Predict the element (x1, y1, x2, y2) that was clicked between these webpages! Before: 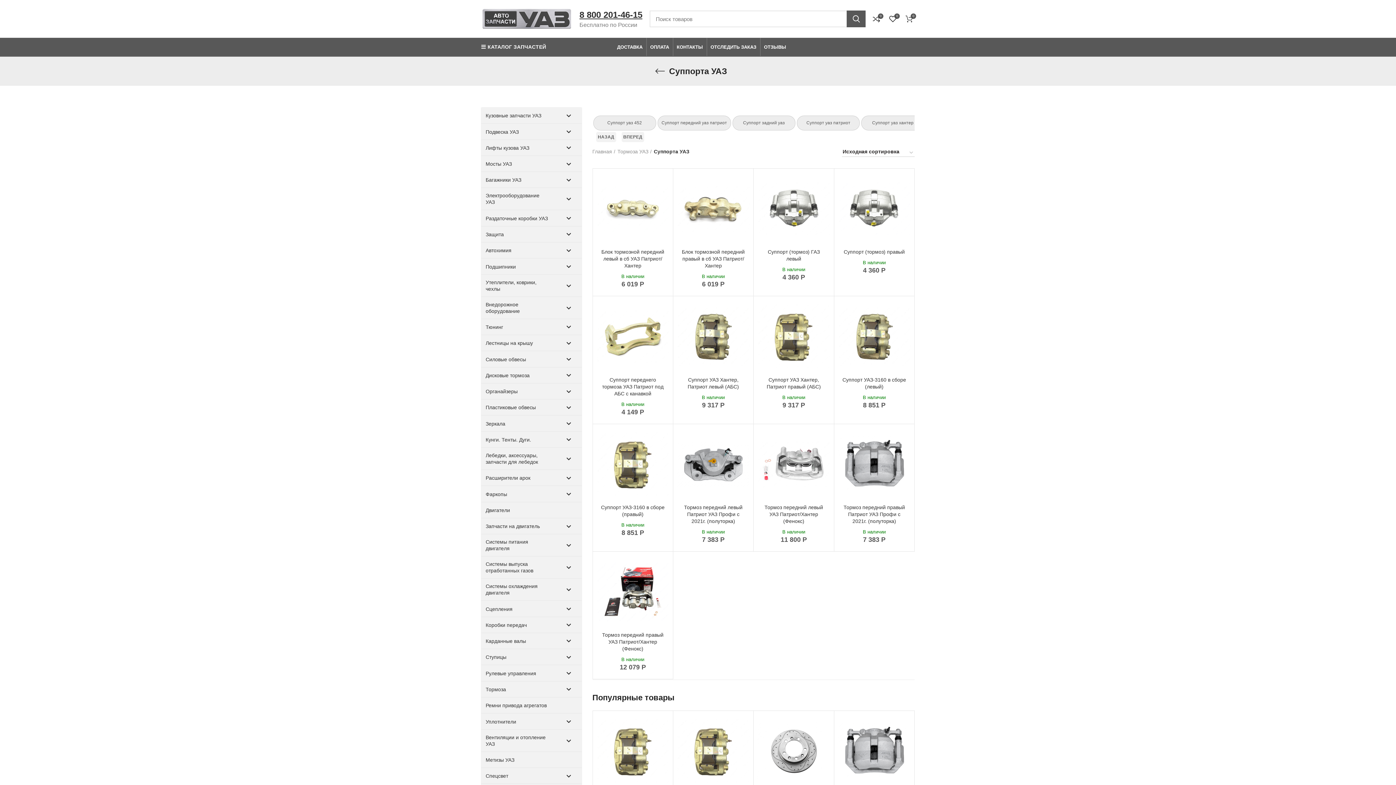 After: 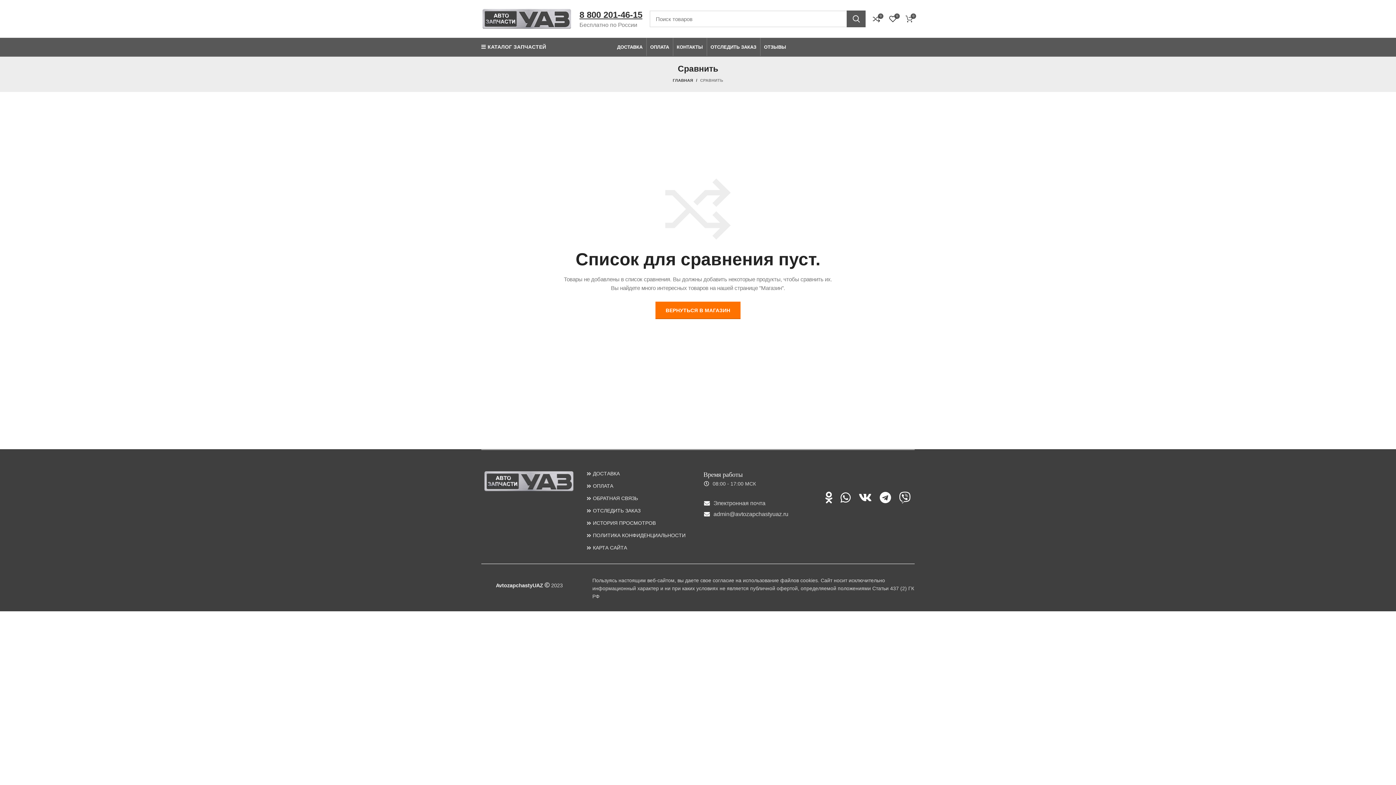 Action: label: 0 bbox: (869, 11, 884, 26)